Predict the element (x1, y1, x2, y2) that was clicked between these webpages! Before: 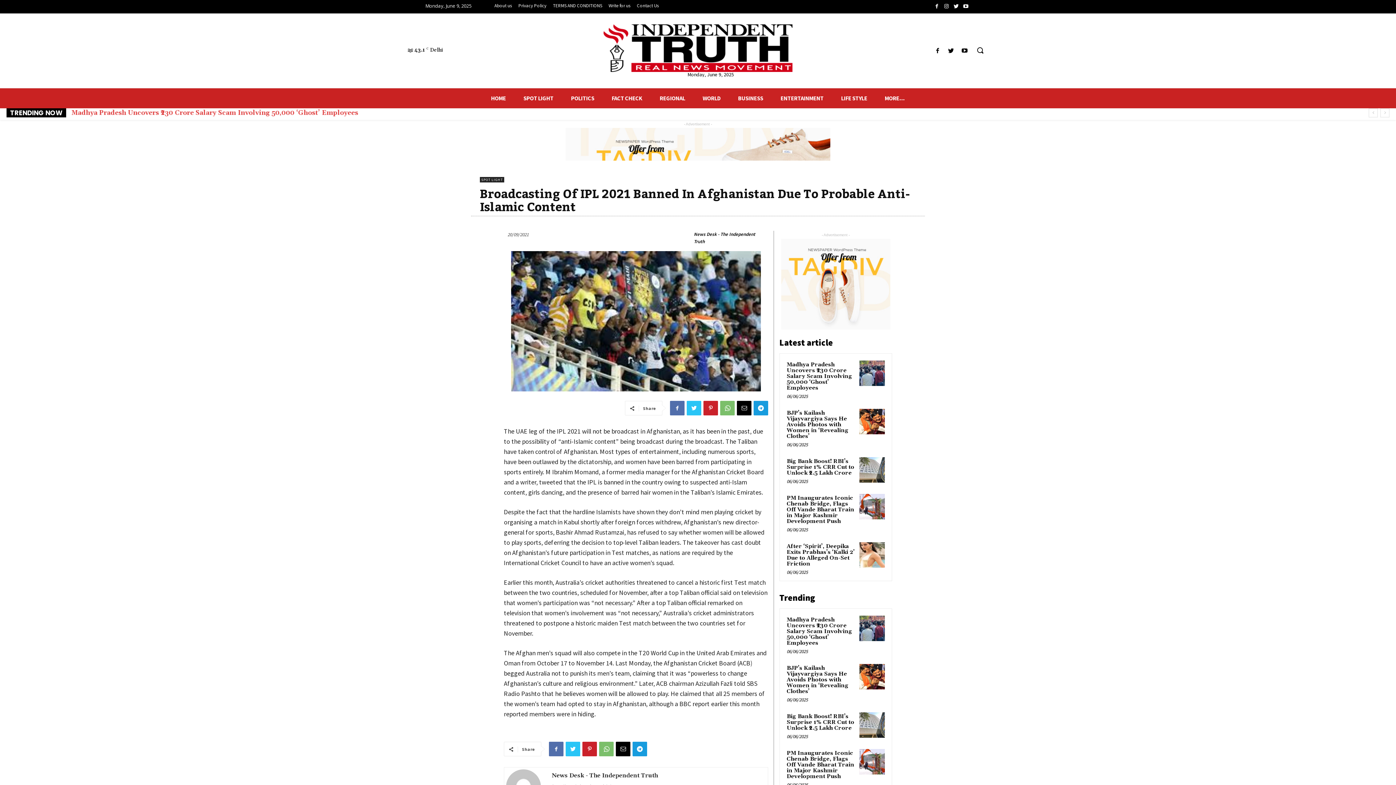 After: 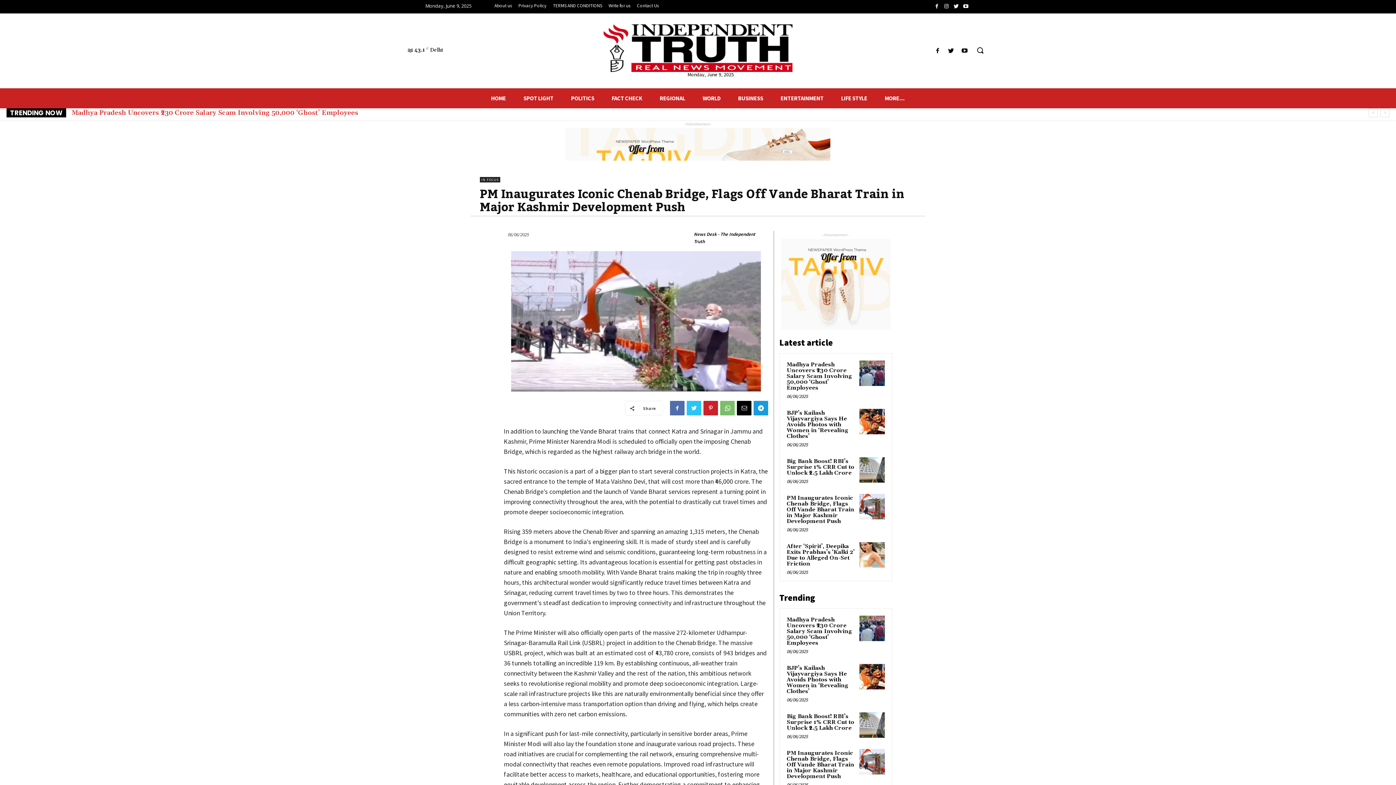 Action: bbox: (786, 494, 854, 524) label: PM Inaugurates Iconic Chenab Bridge, Flags Off Vande Bharat Train in Major Kashmir Development Push